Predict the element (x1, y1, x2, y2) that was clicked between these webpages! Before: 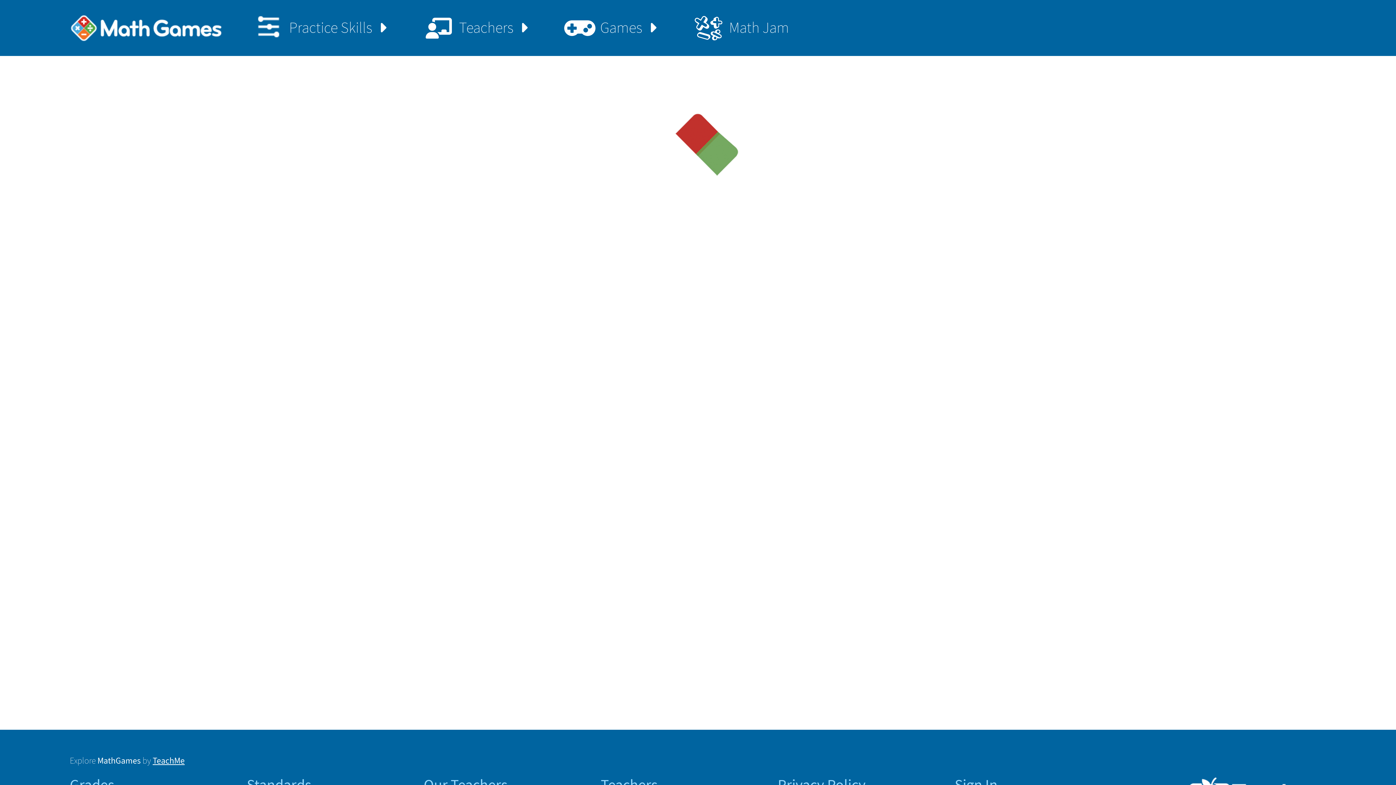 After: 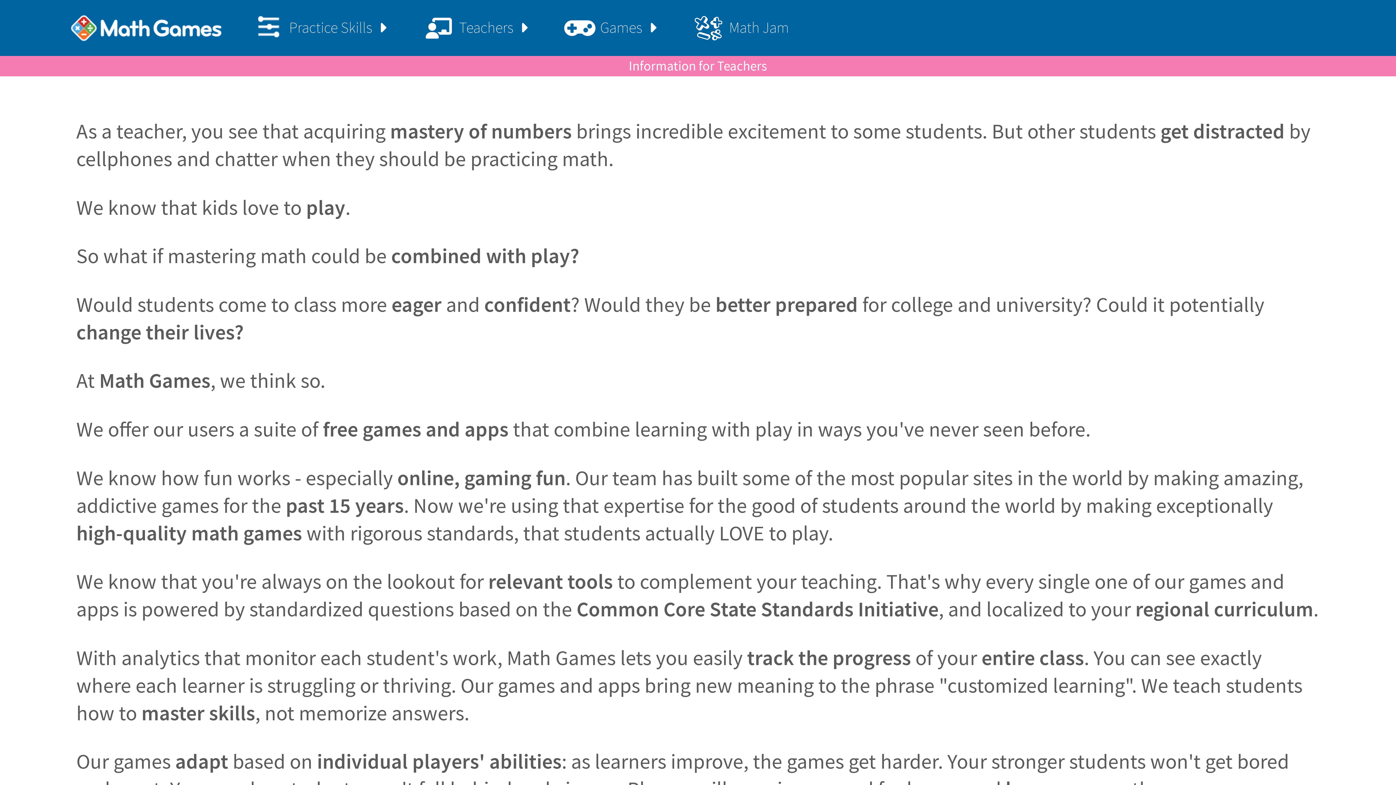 Action: label: Teachers bbox: (393, 0, 534, 55)